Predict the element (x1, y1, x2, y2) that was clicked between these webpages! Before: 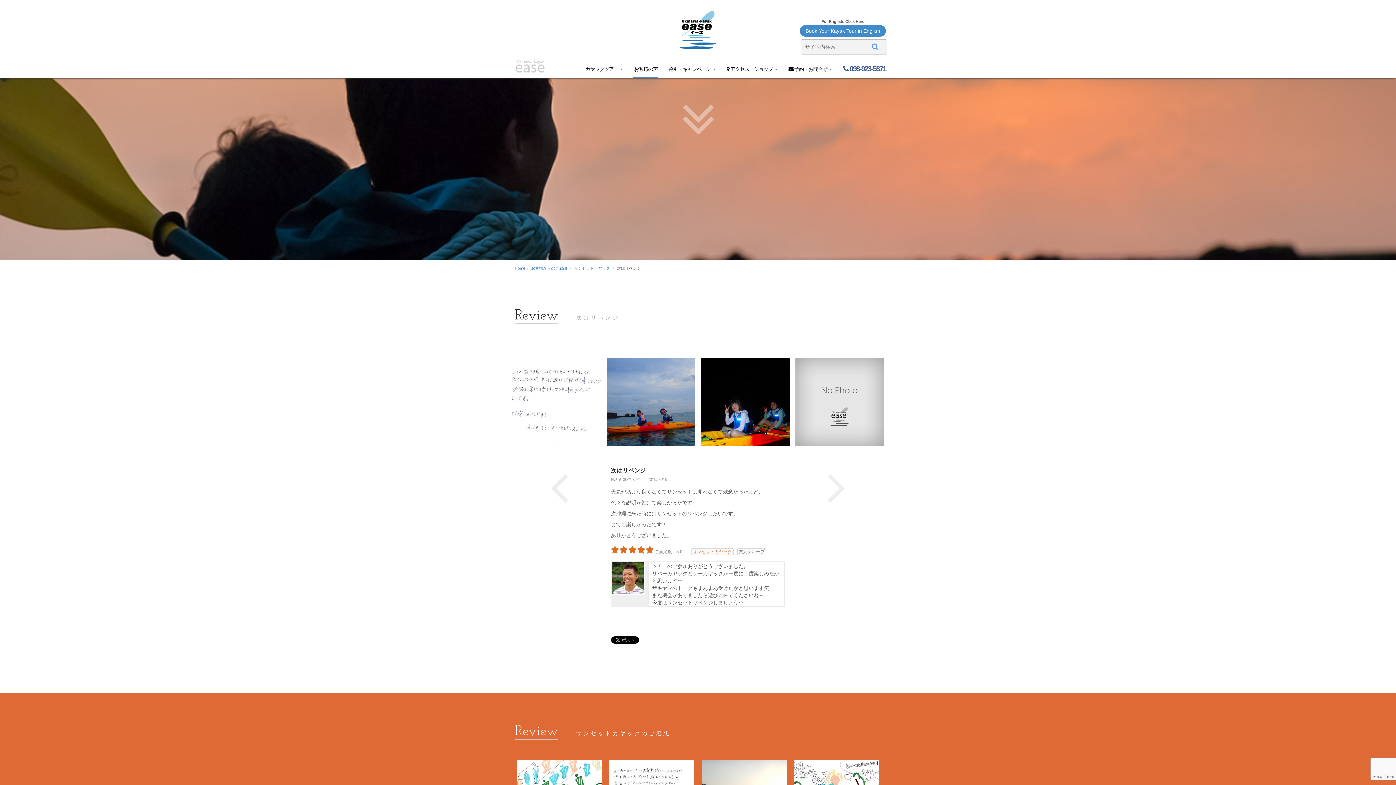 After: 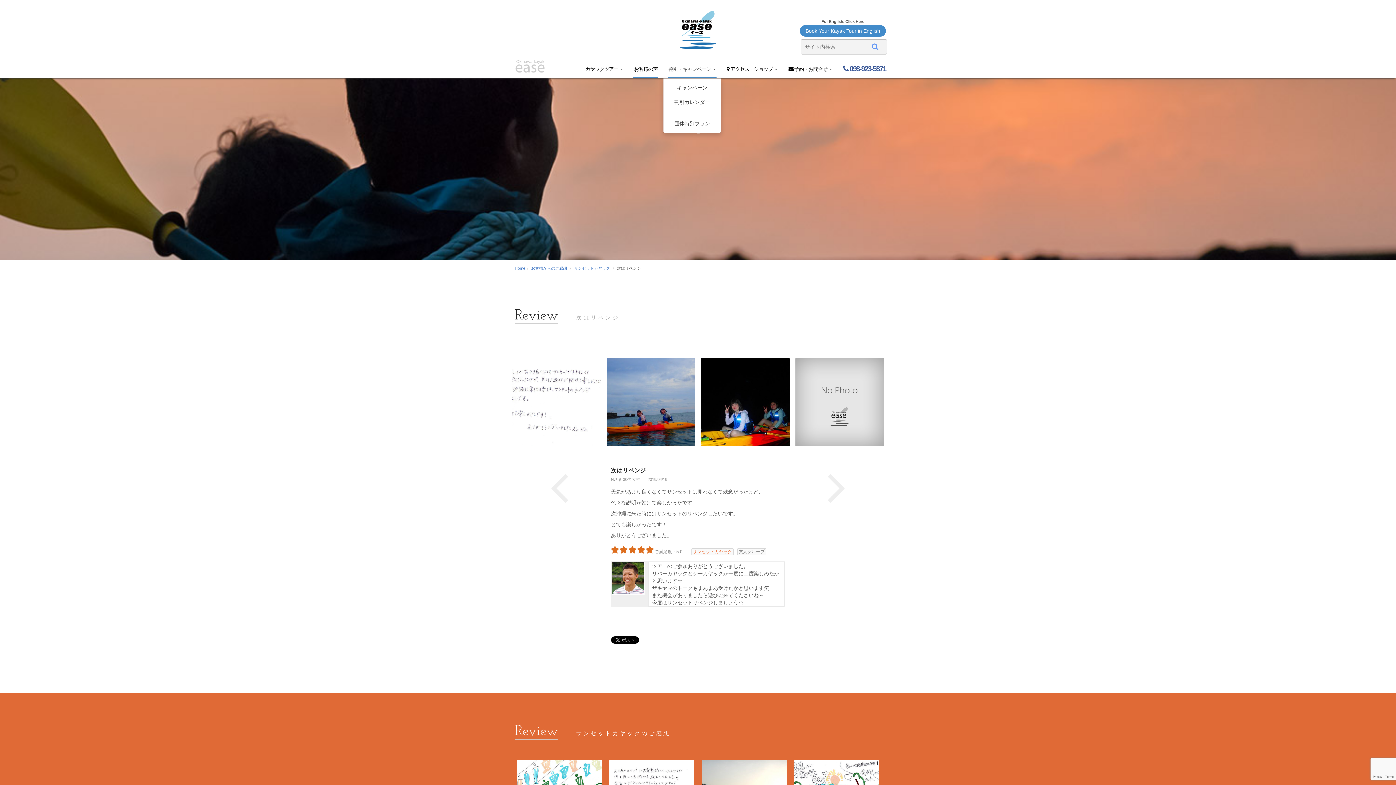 Action: bbox: (668, 59, 716, 78) label: 割引・キャンペーン 